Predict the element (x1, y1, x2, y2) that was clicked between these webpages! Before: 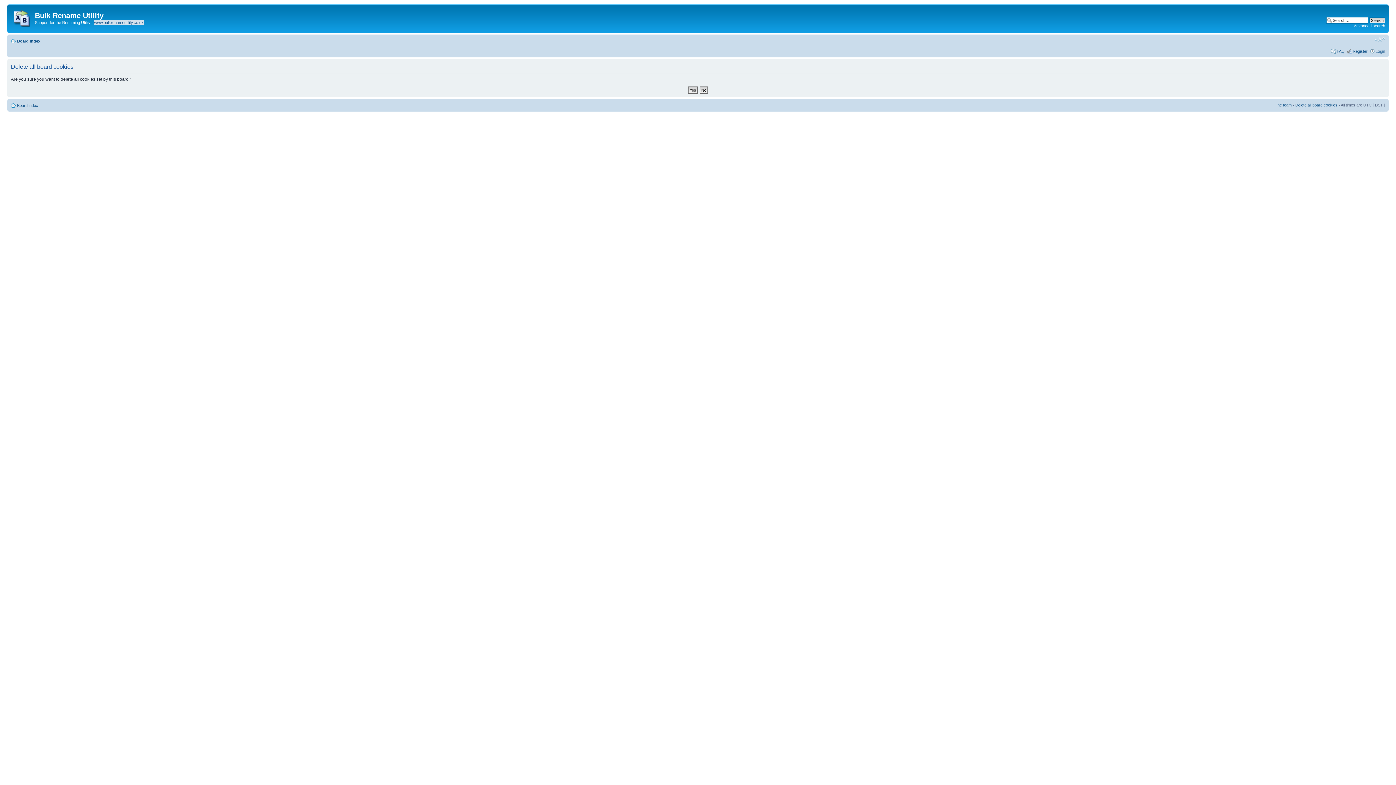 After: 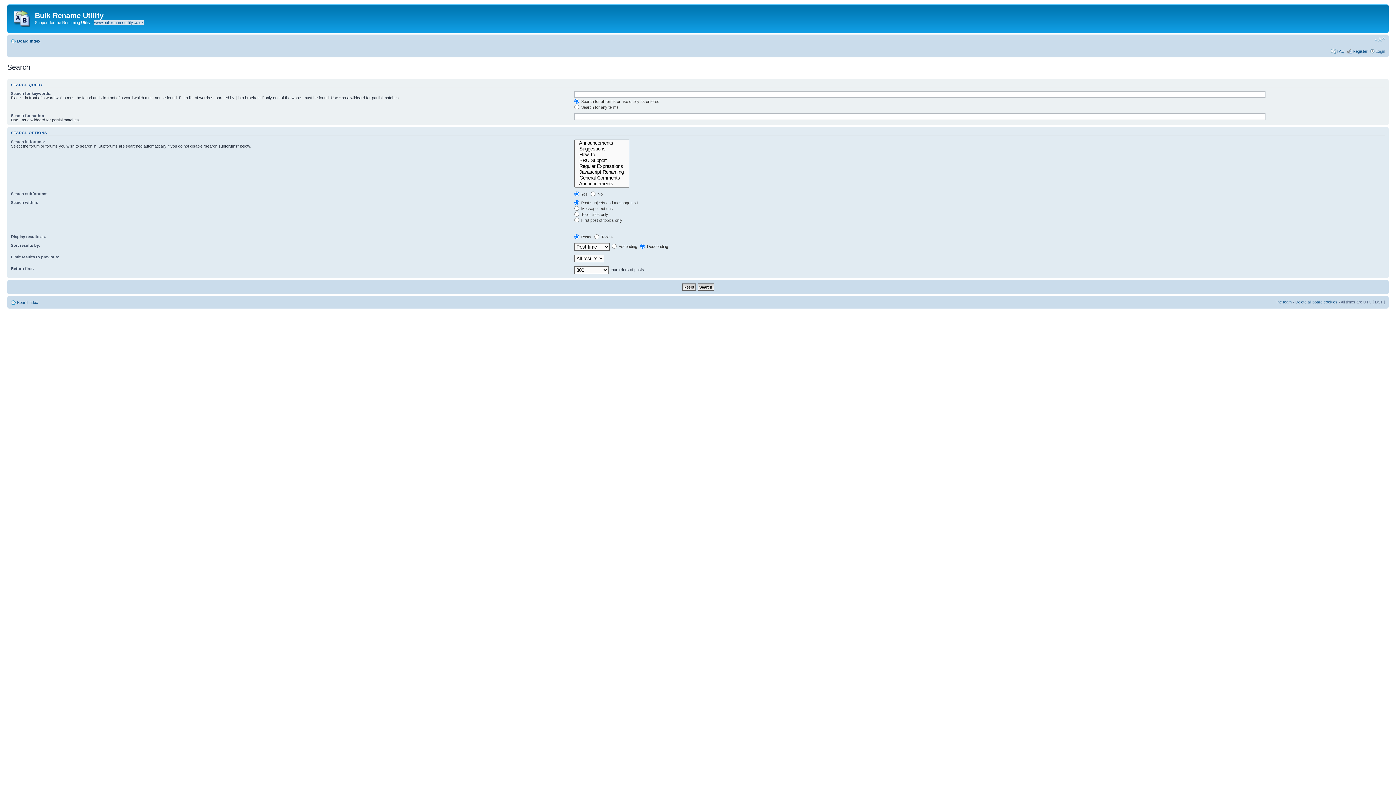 Action: label: Advanced search bbox: (1354, 23, 1385, 28)